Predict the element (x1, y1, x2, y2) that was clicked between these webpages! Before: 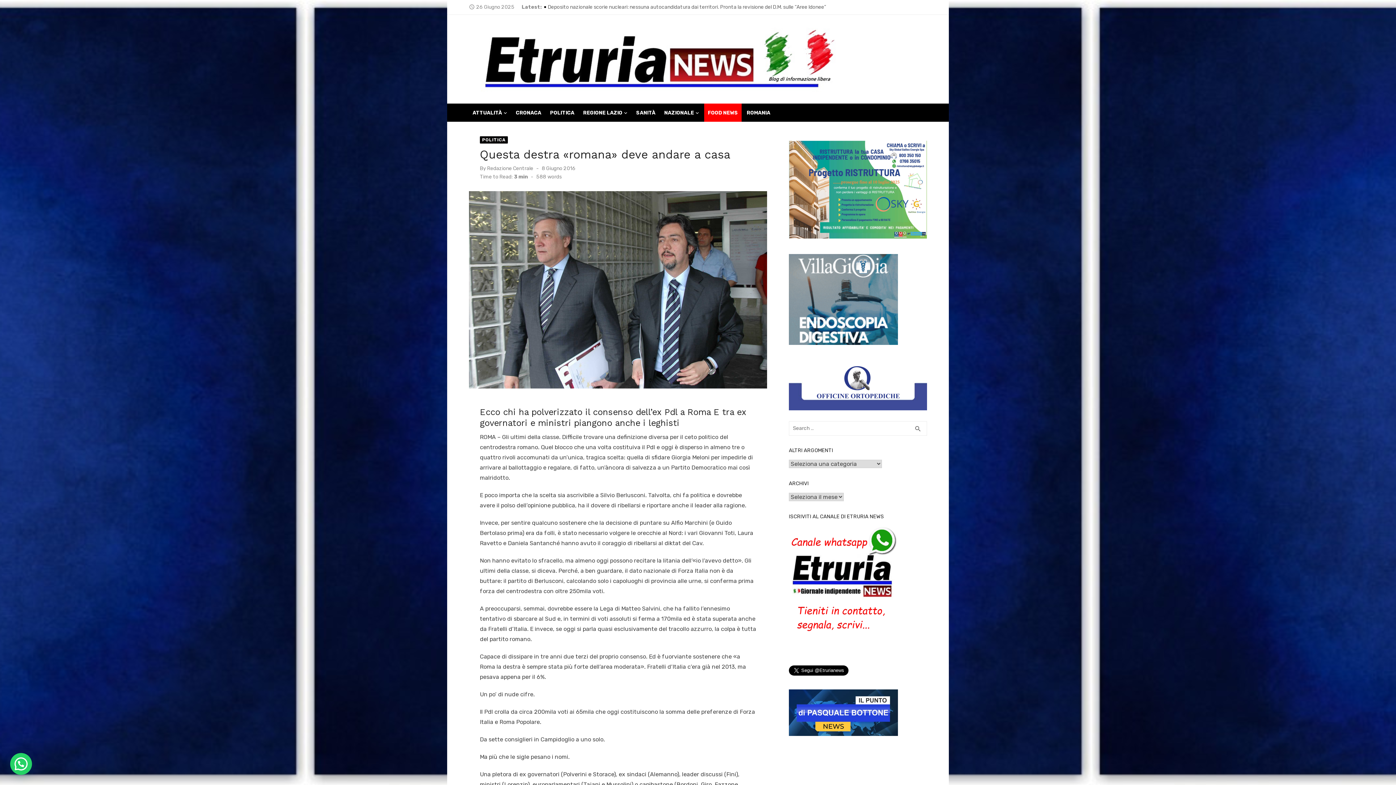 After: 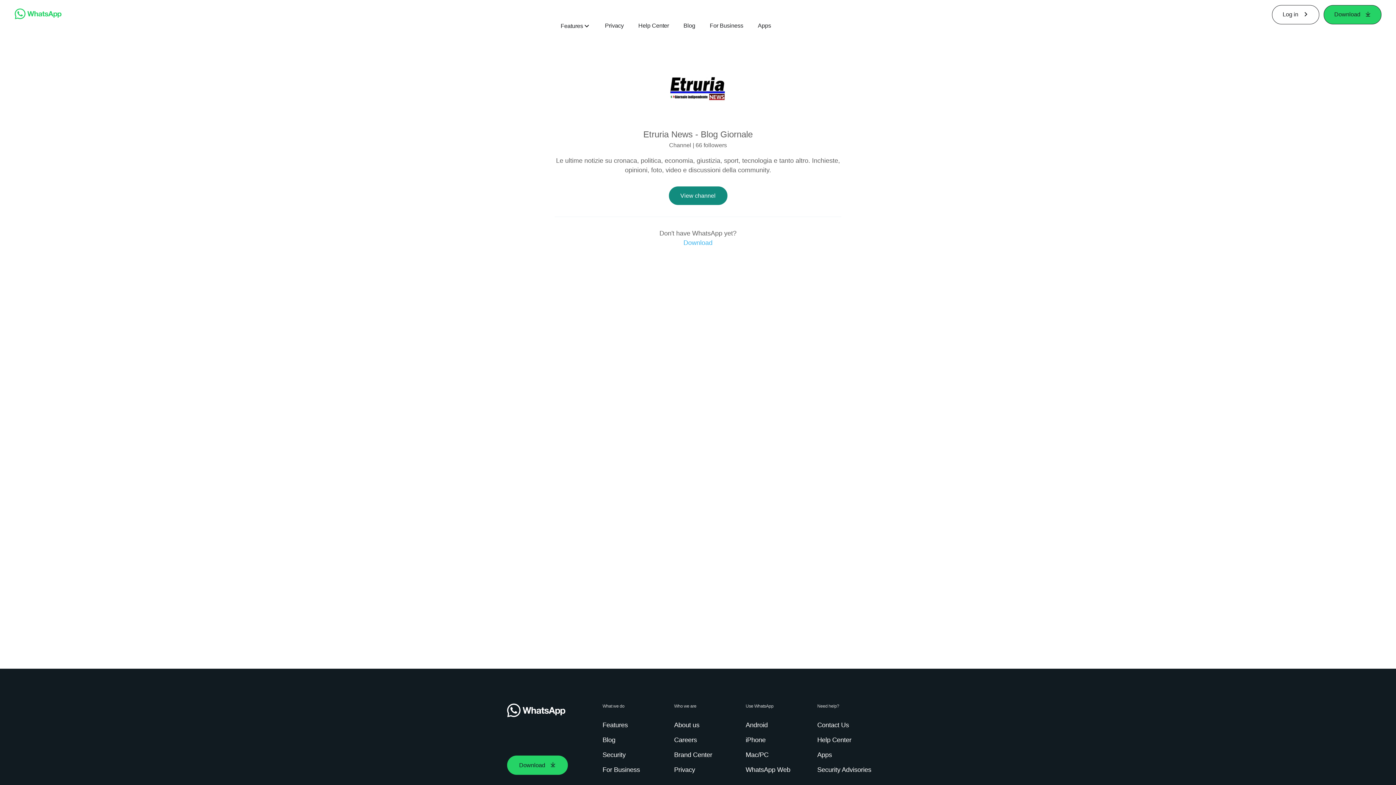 Action: bbox: (789, 526, 927, 635)